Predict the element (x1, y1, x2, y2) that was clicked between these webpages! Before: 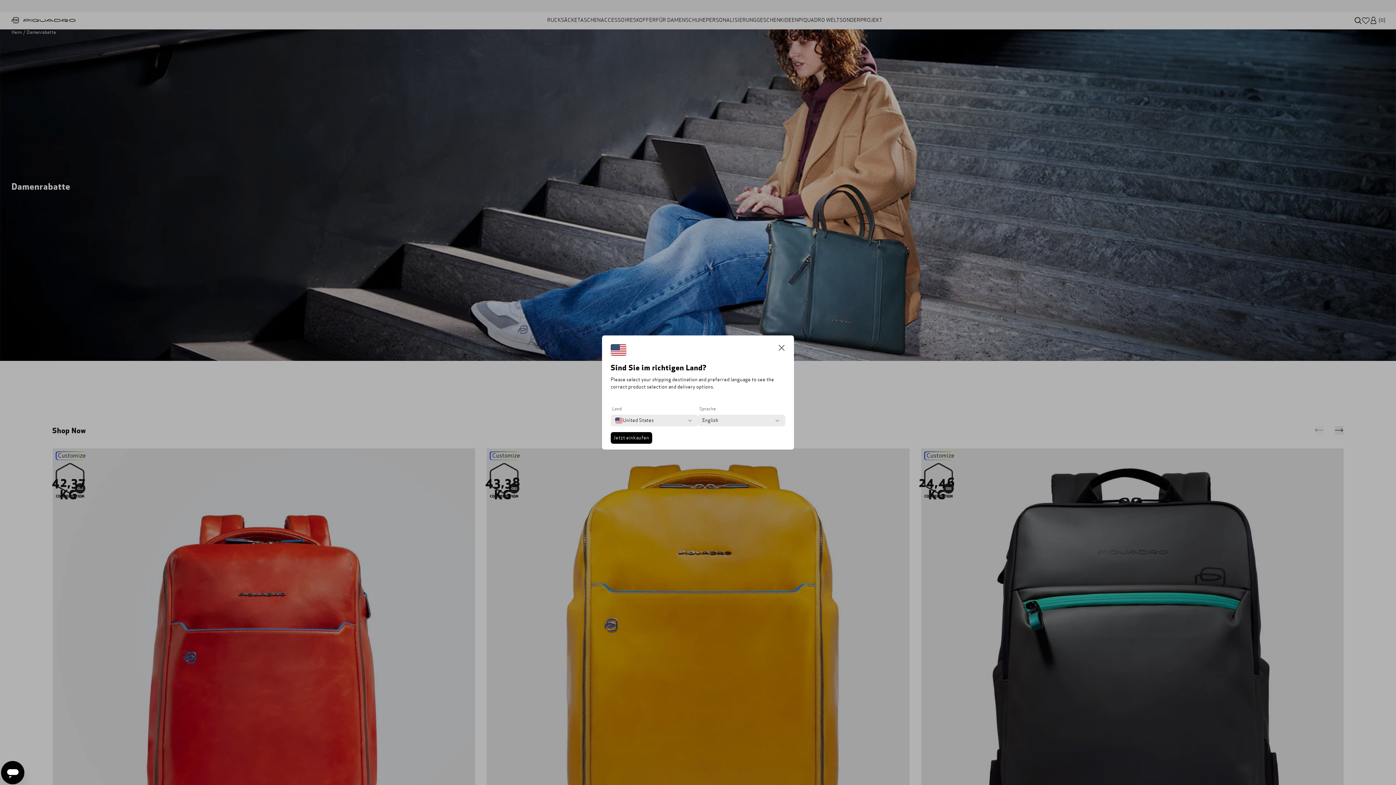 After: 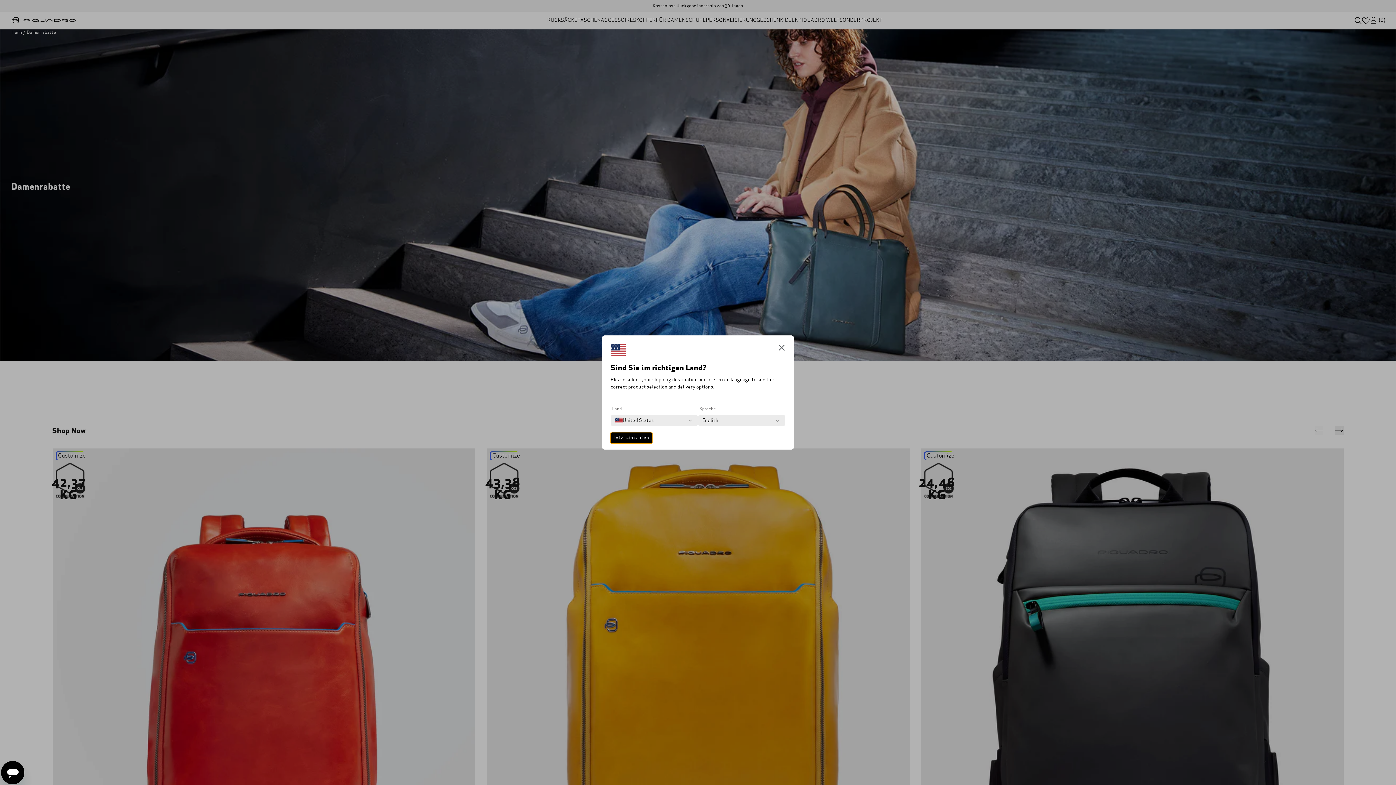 Action: label: Jetzt einkaufen bbox: (610, 432, 652, 444)